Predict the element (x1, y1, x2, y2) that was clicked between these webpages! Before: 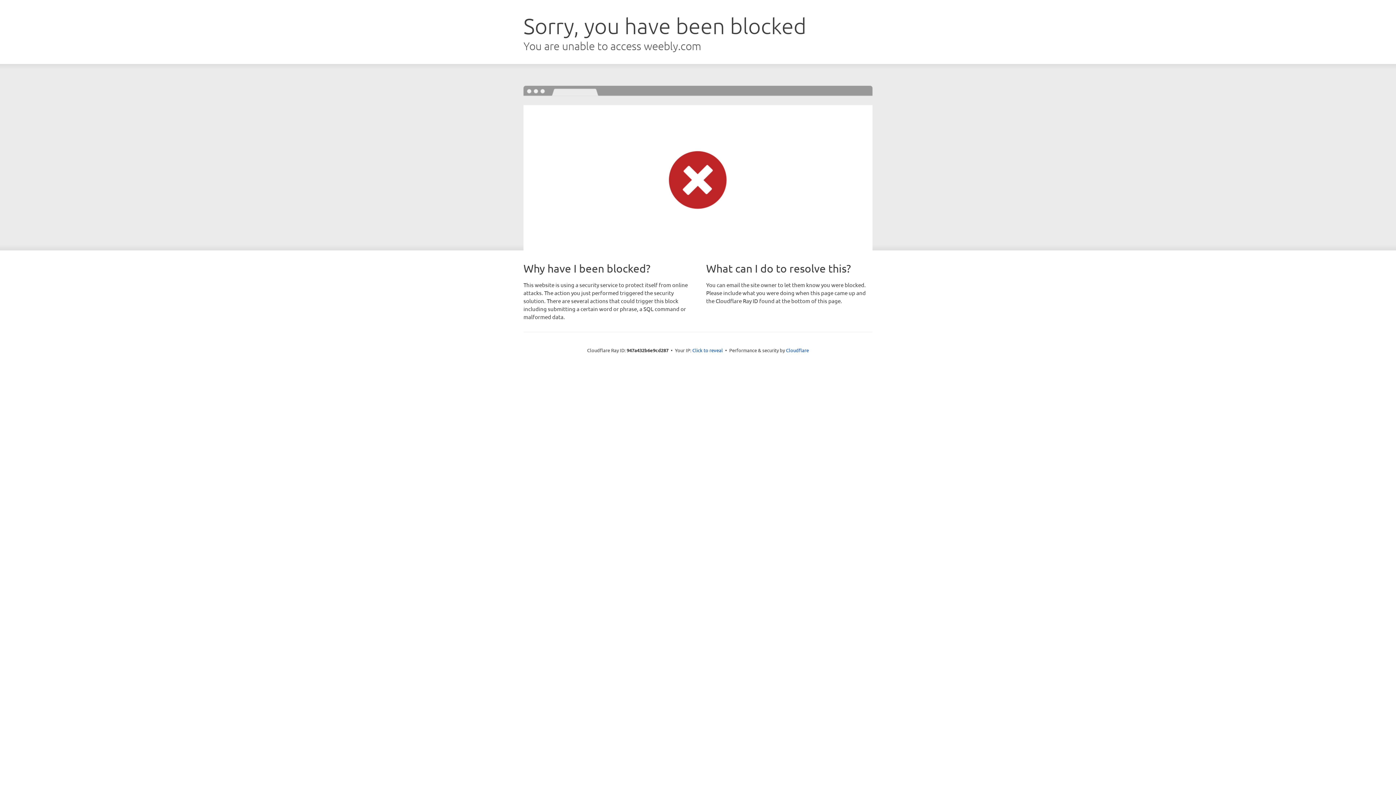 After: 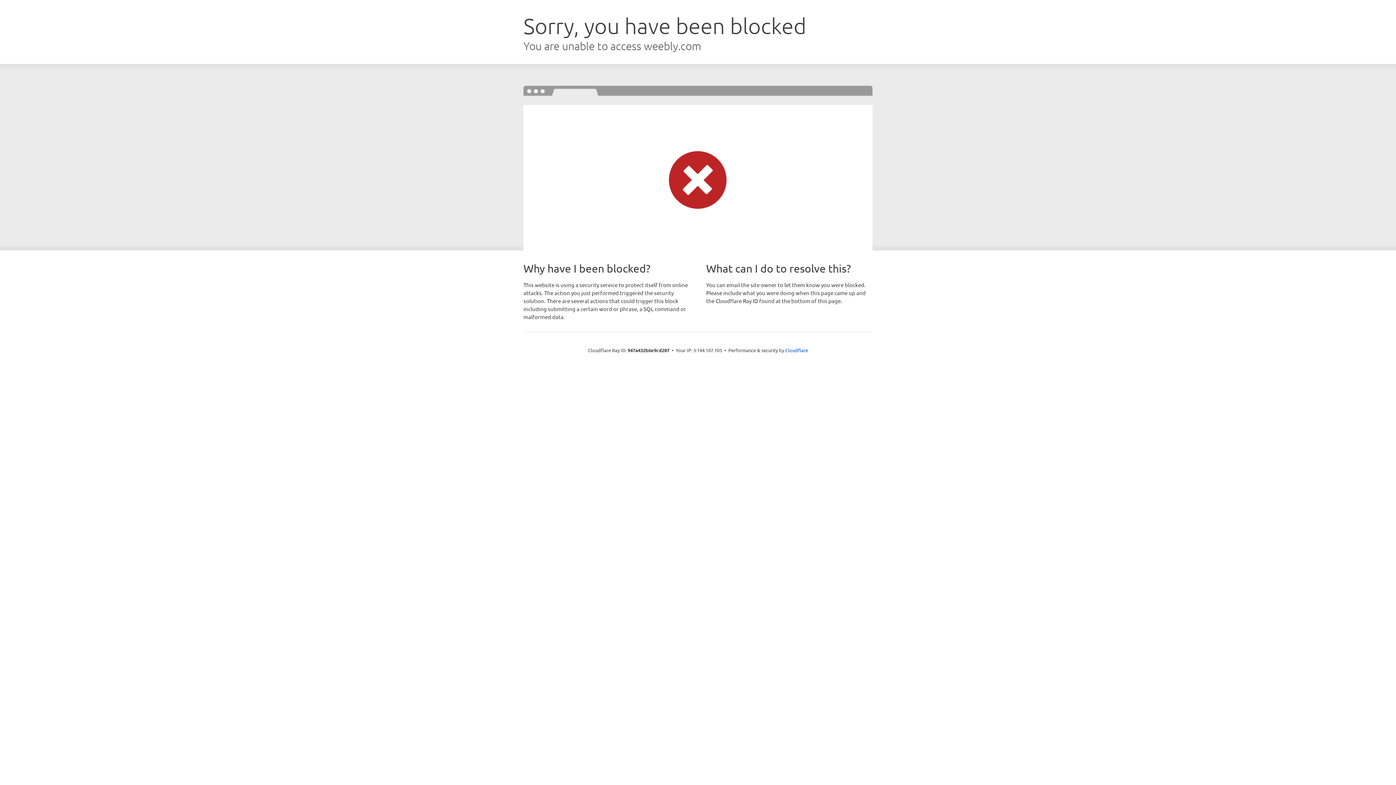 Action: bbox: (692, 346, 723, 353) label: Click to reveal